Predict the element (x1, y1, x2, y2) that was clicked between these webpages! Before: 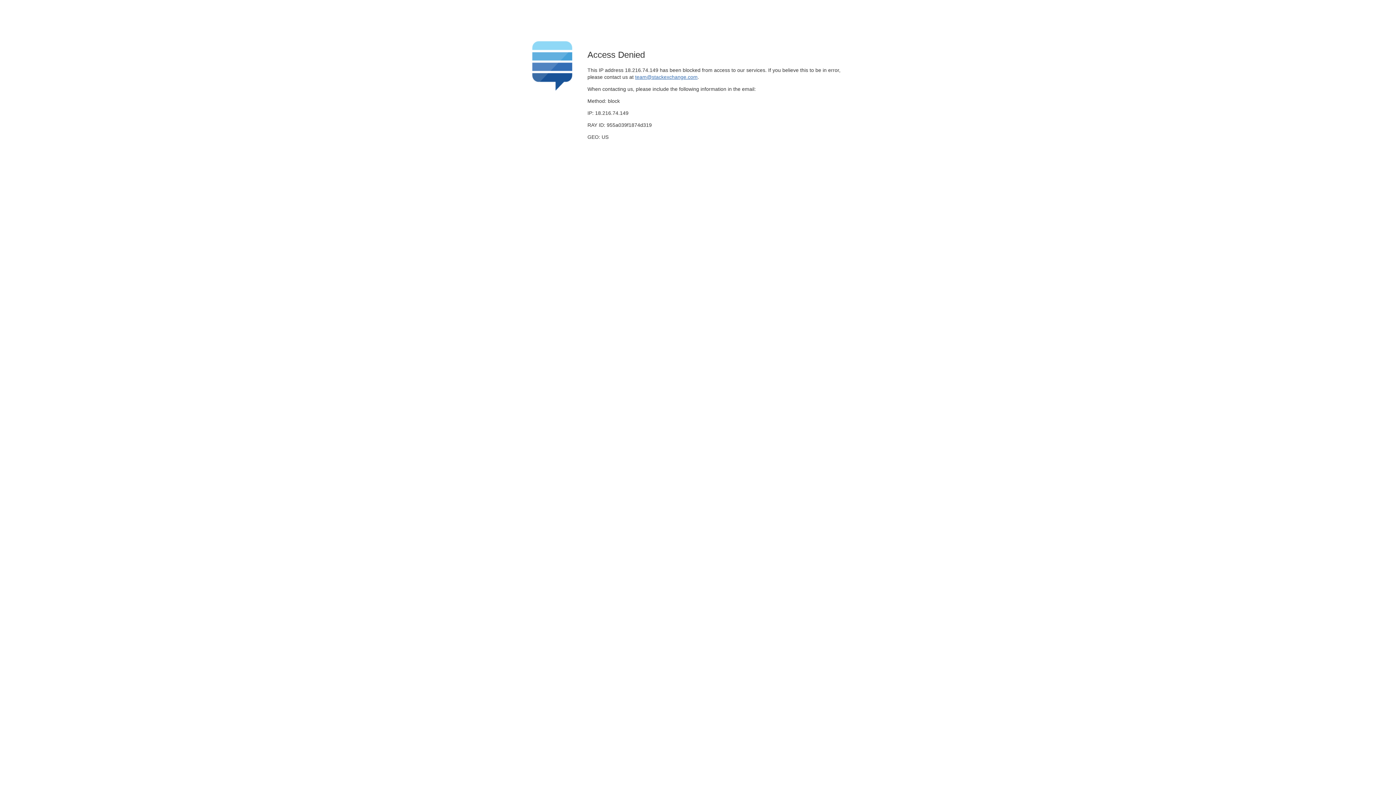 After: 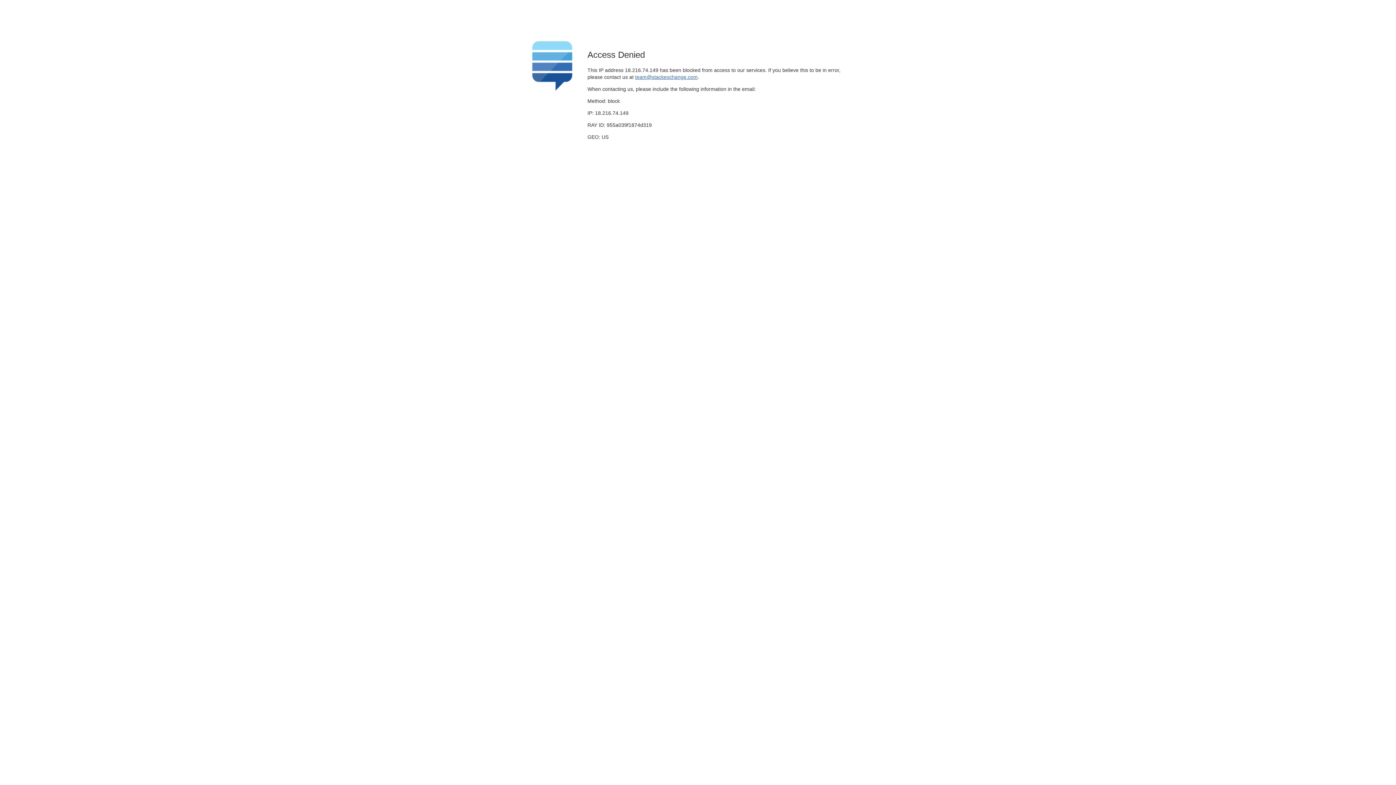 Action: label: team@stackexchange.com bbox: (635, 74, 697, 79)